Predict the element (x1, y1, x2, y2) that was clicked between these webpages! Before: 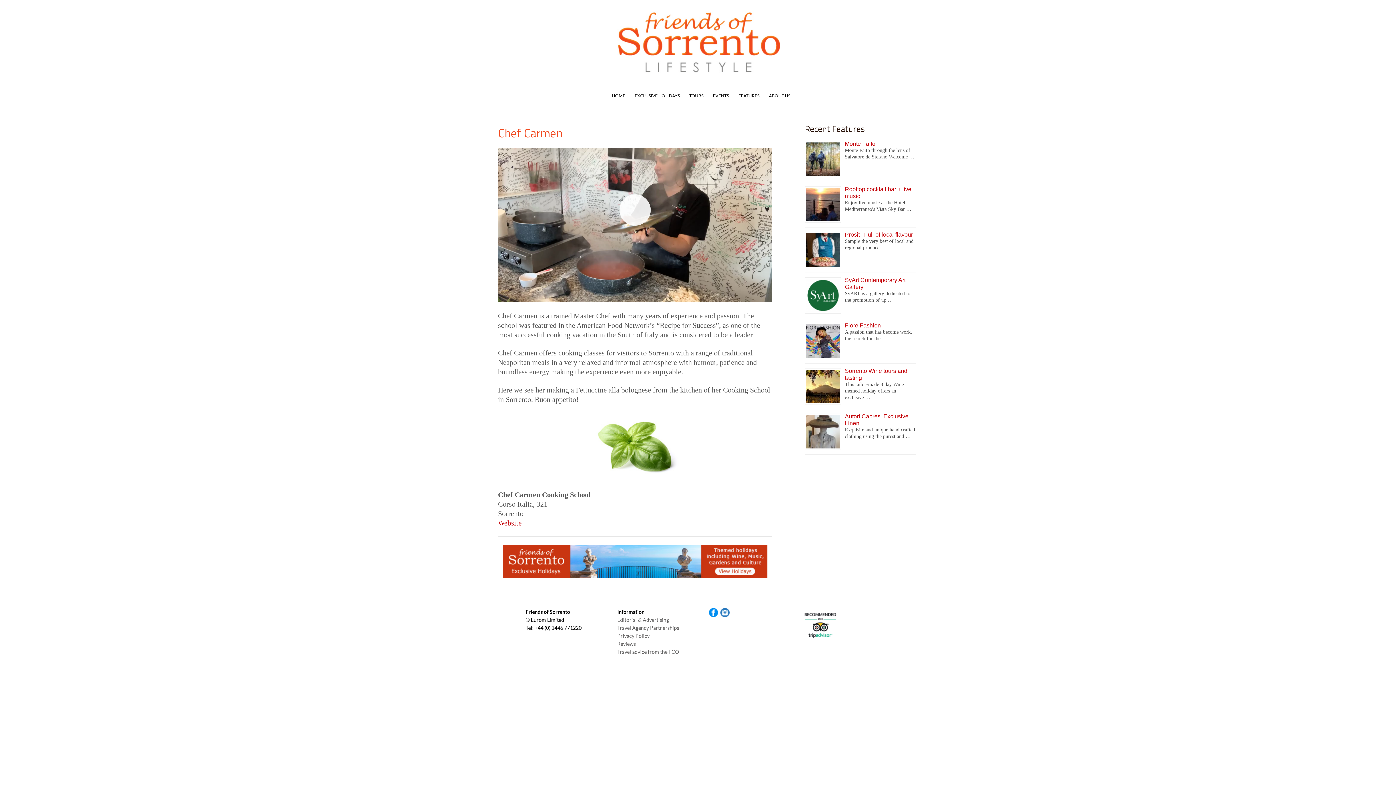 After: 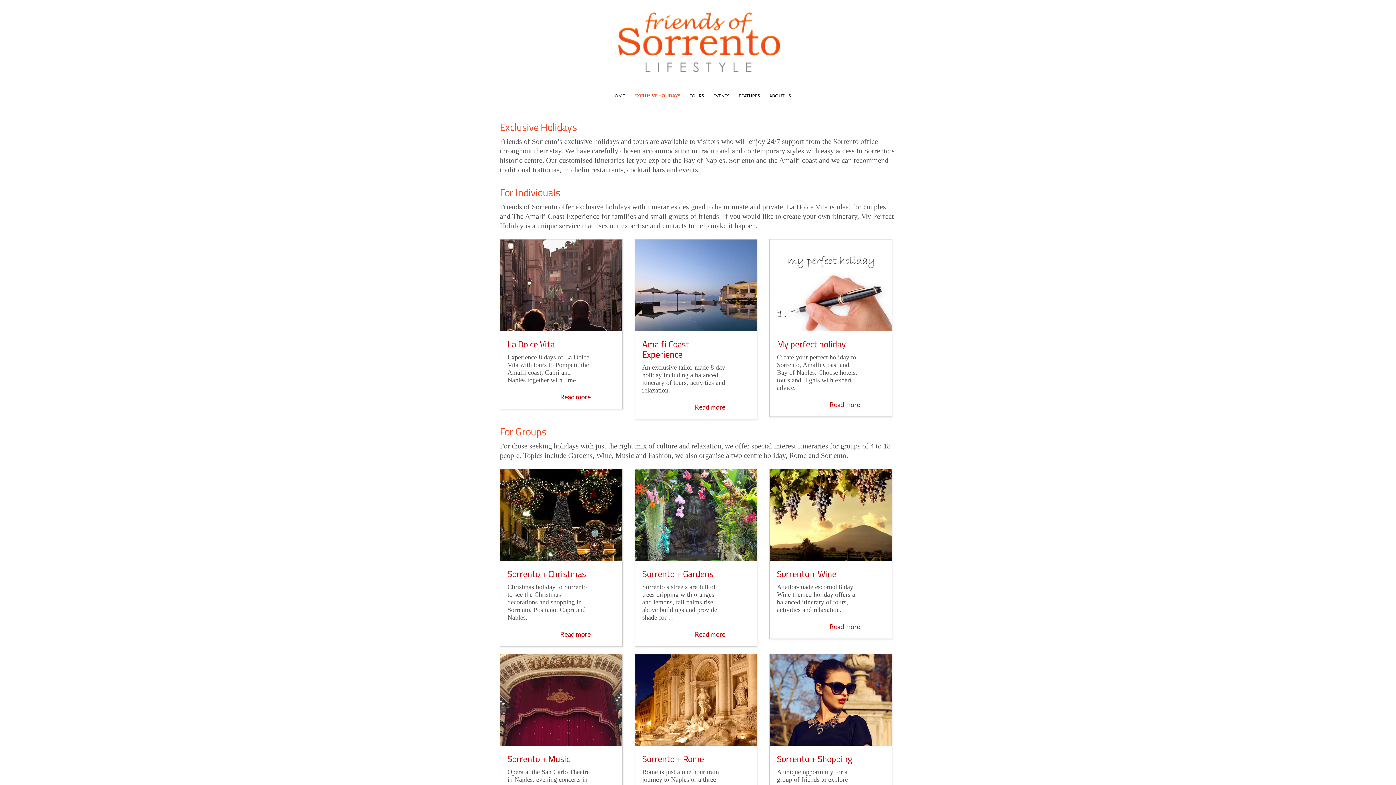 Action: bbox: (630, 87, 684, 104) label: EXCLUSIVE HOLIDAYS